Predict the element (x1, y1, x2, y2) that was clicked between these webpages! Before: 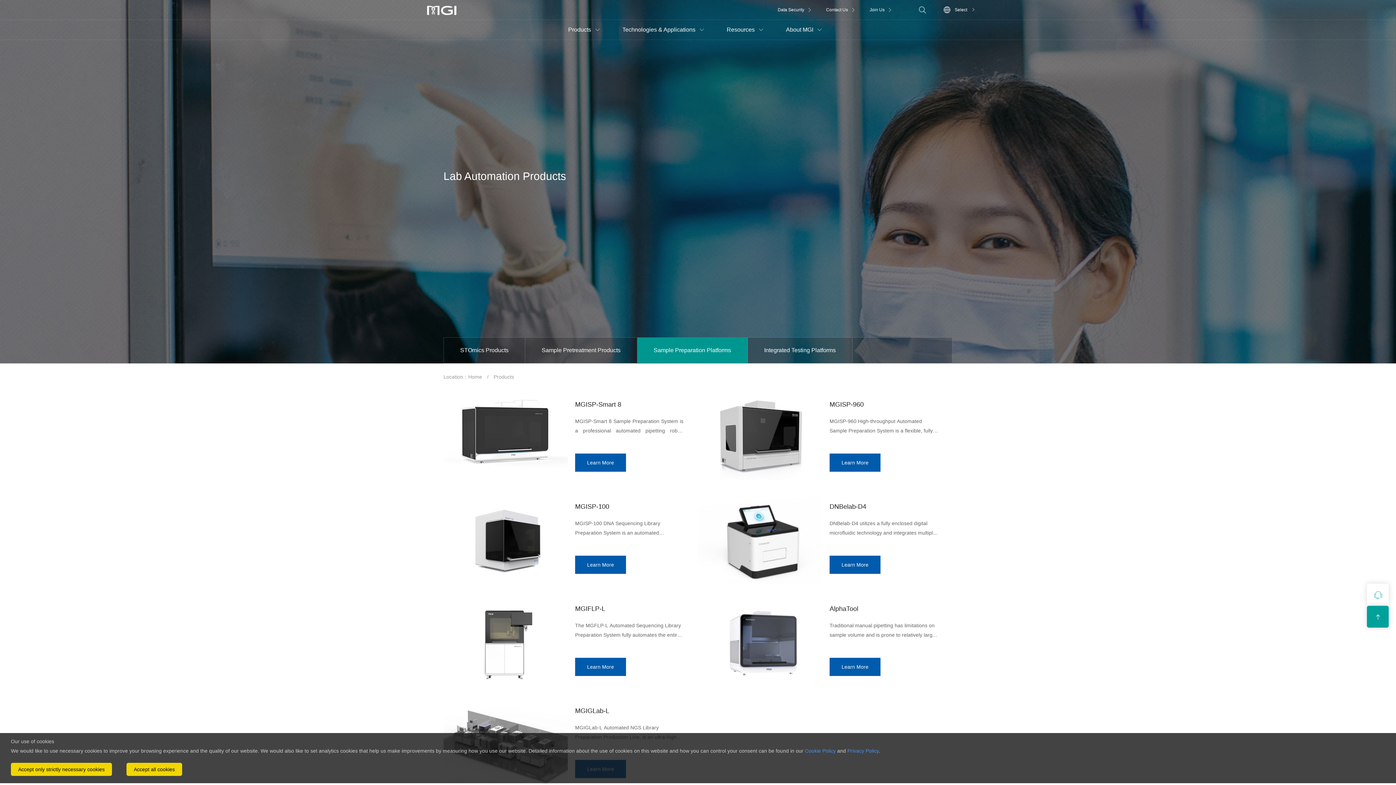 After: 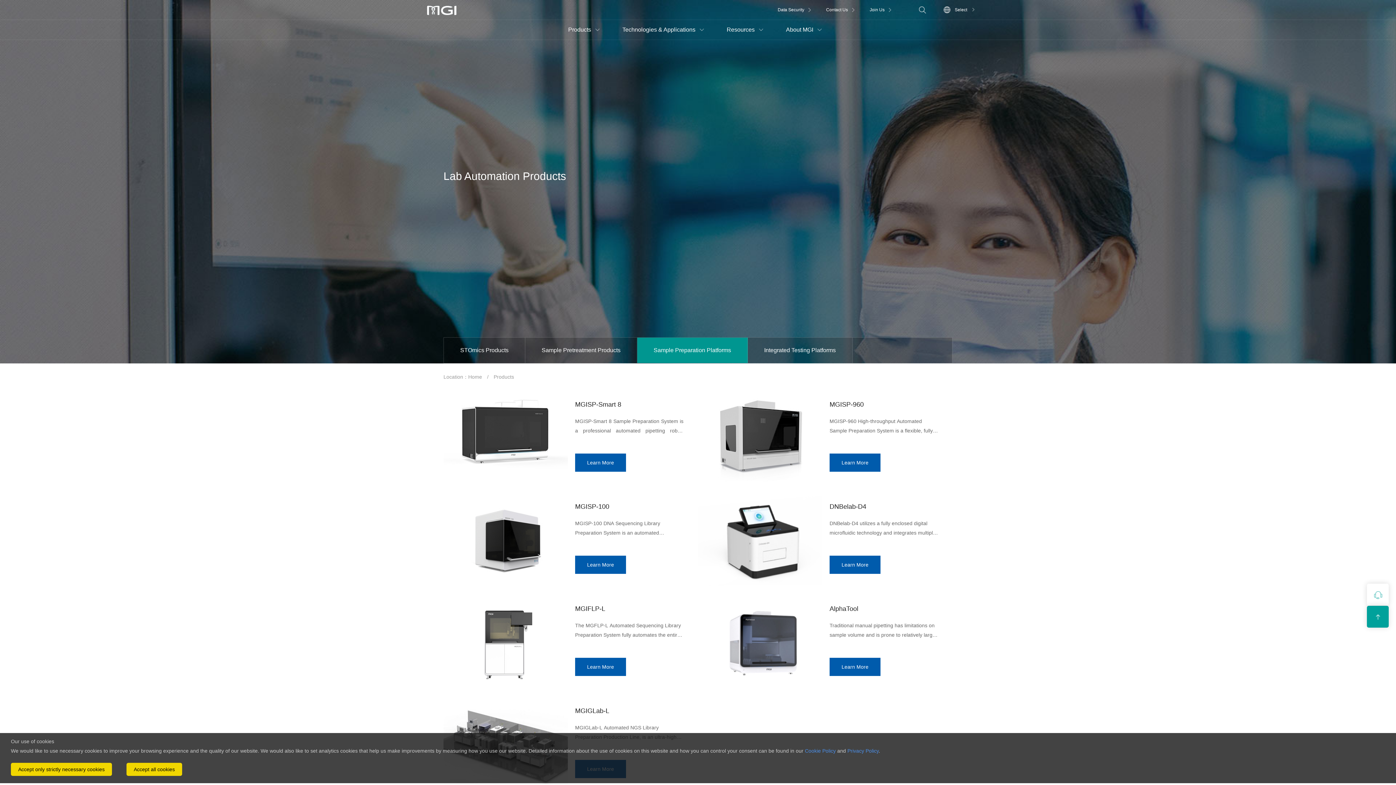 Action: bbox: (637, 337, 748, 363) label: Sample Preparation Platforms